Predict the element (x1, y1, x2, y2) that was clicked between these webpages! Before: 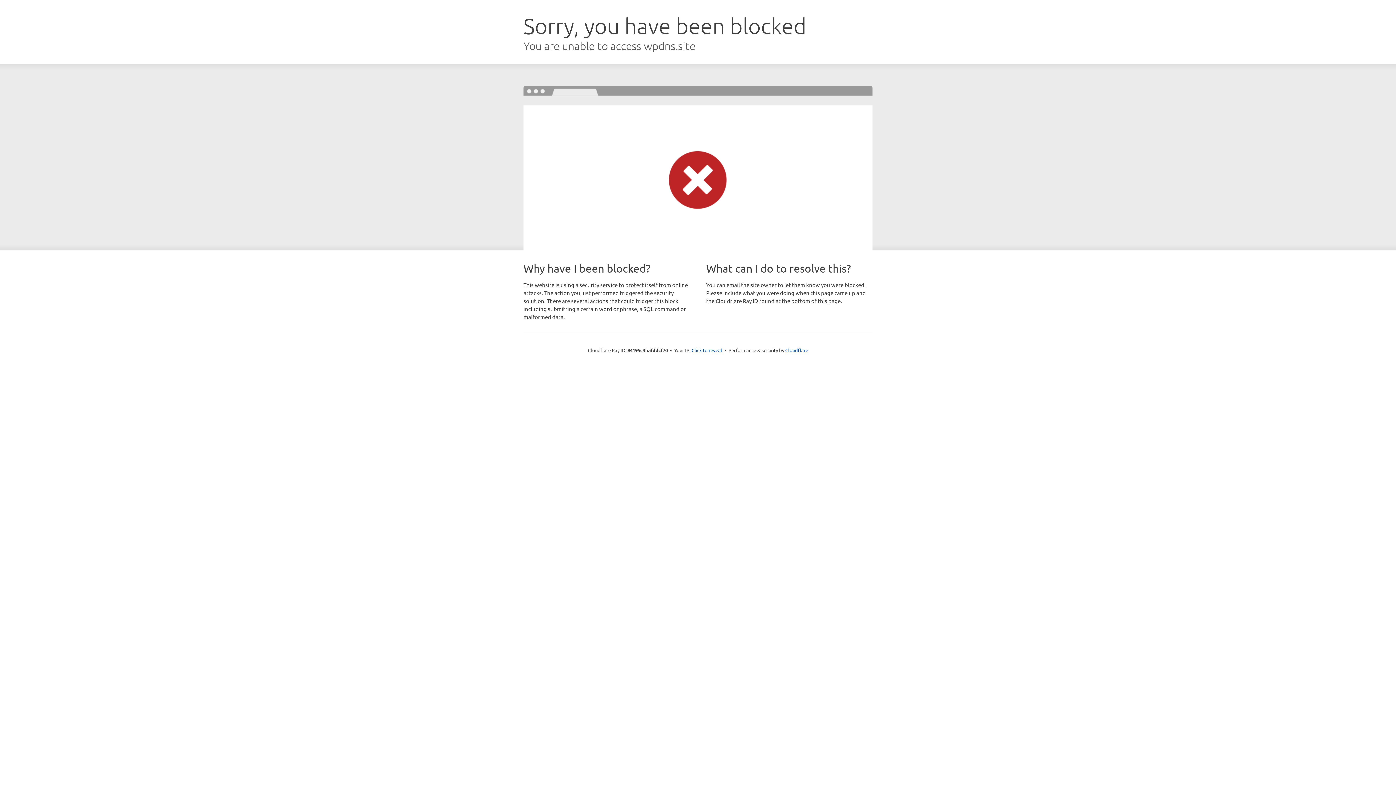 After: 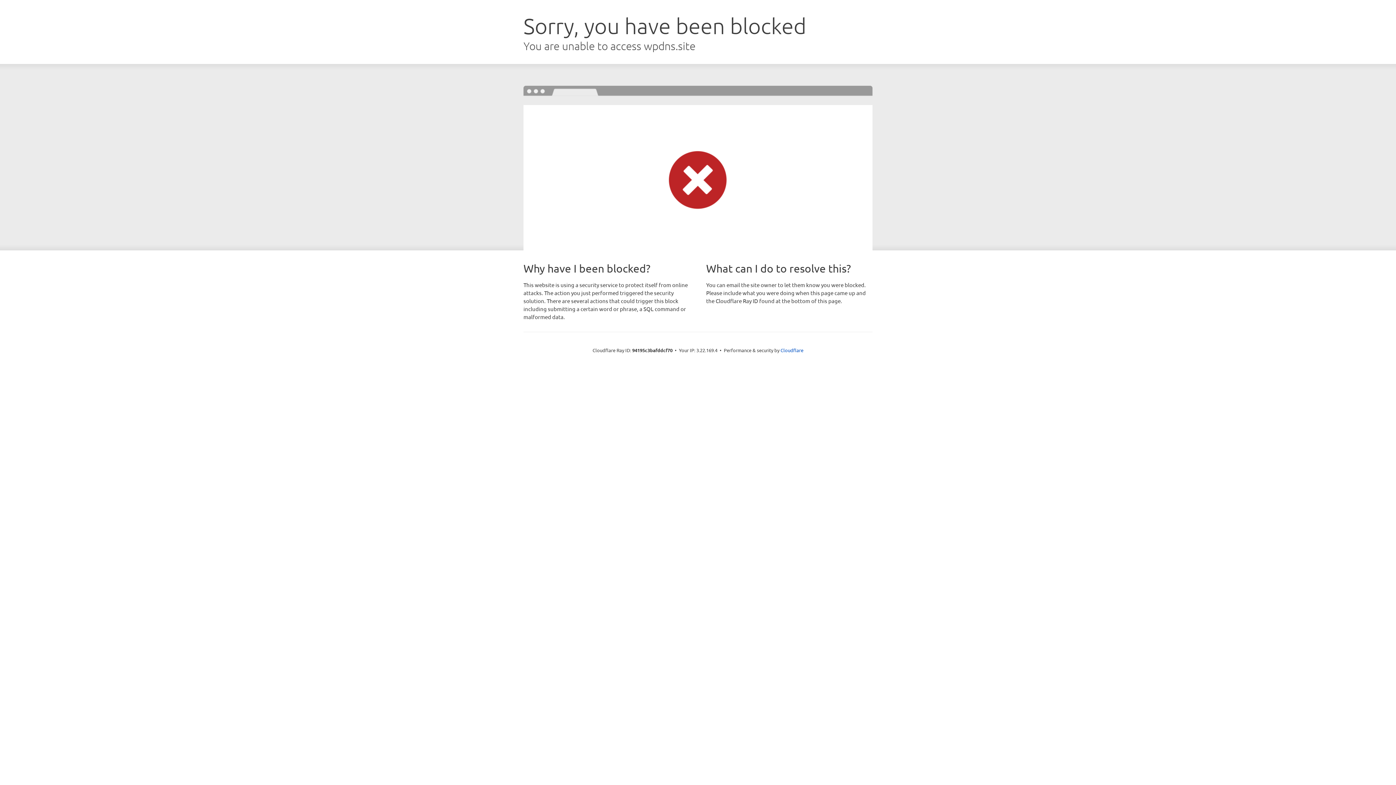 Action: bbox: (691, 346, 722, 353) label: Click to reveal